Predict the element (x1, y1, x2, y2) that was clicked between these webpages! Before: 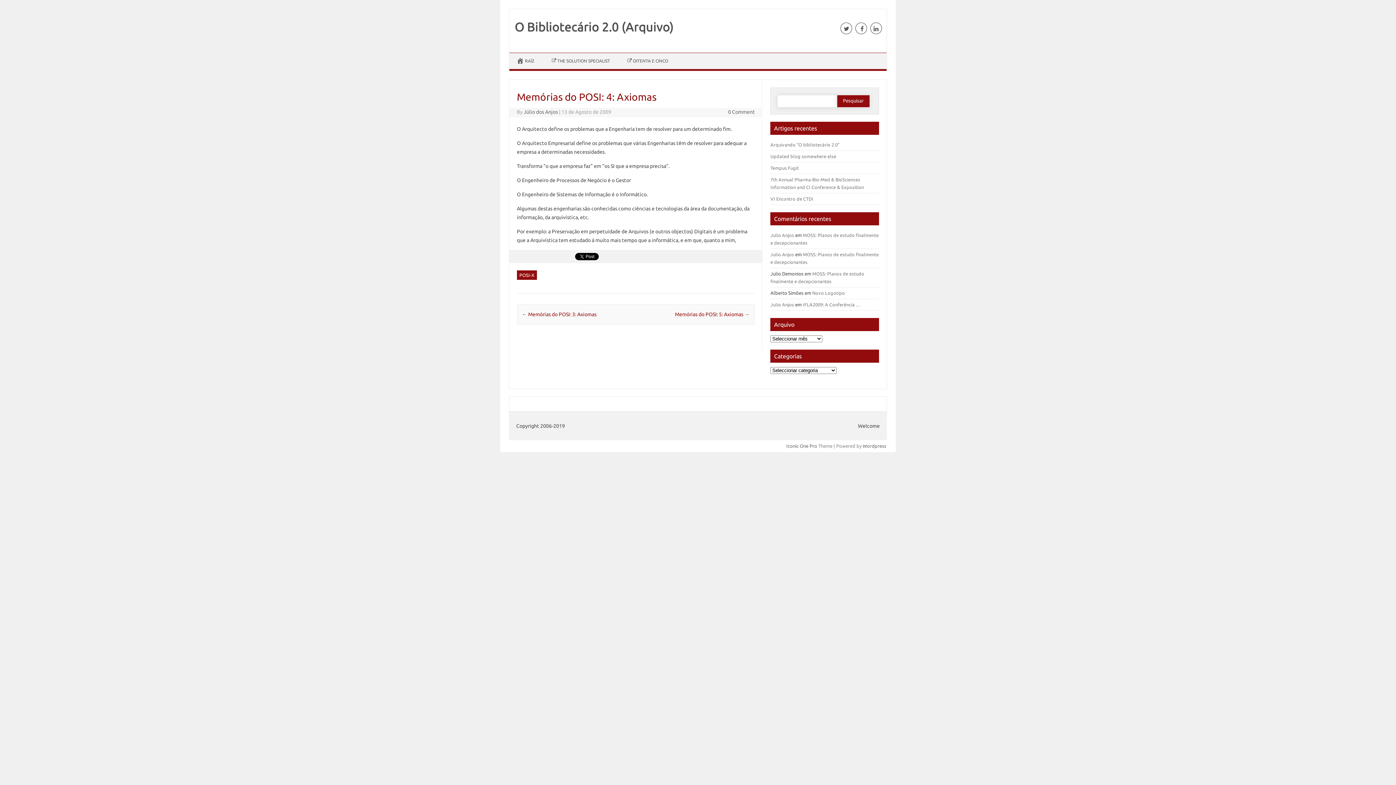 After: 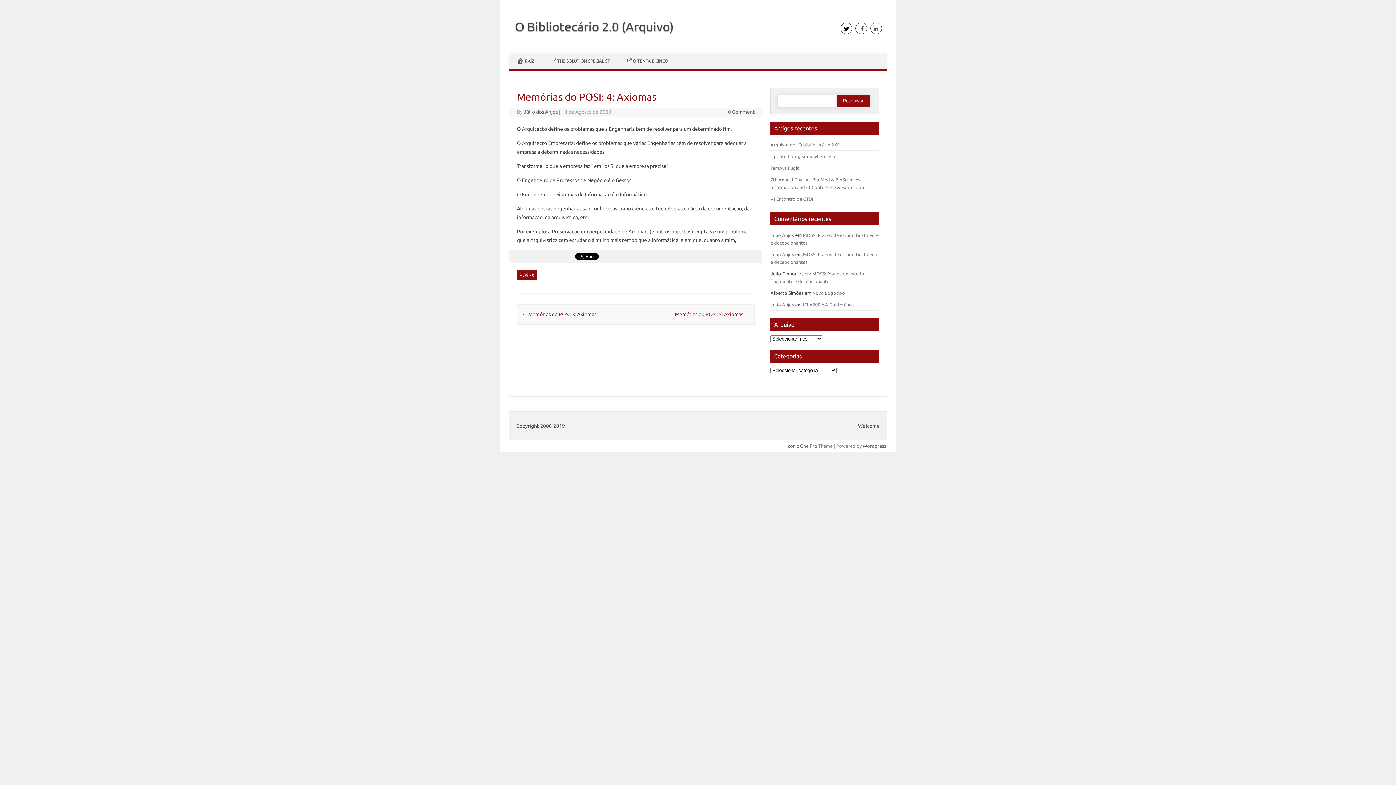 Action: bbox: (839, 22, 853, 28)